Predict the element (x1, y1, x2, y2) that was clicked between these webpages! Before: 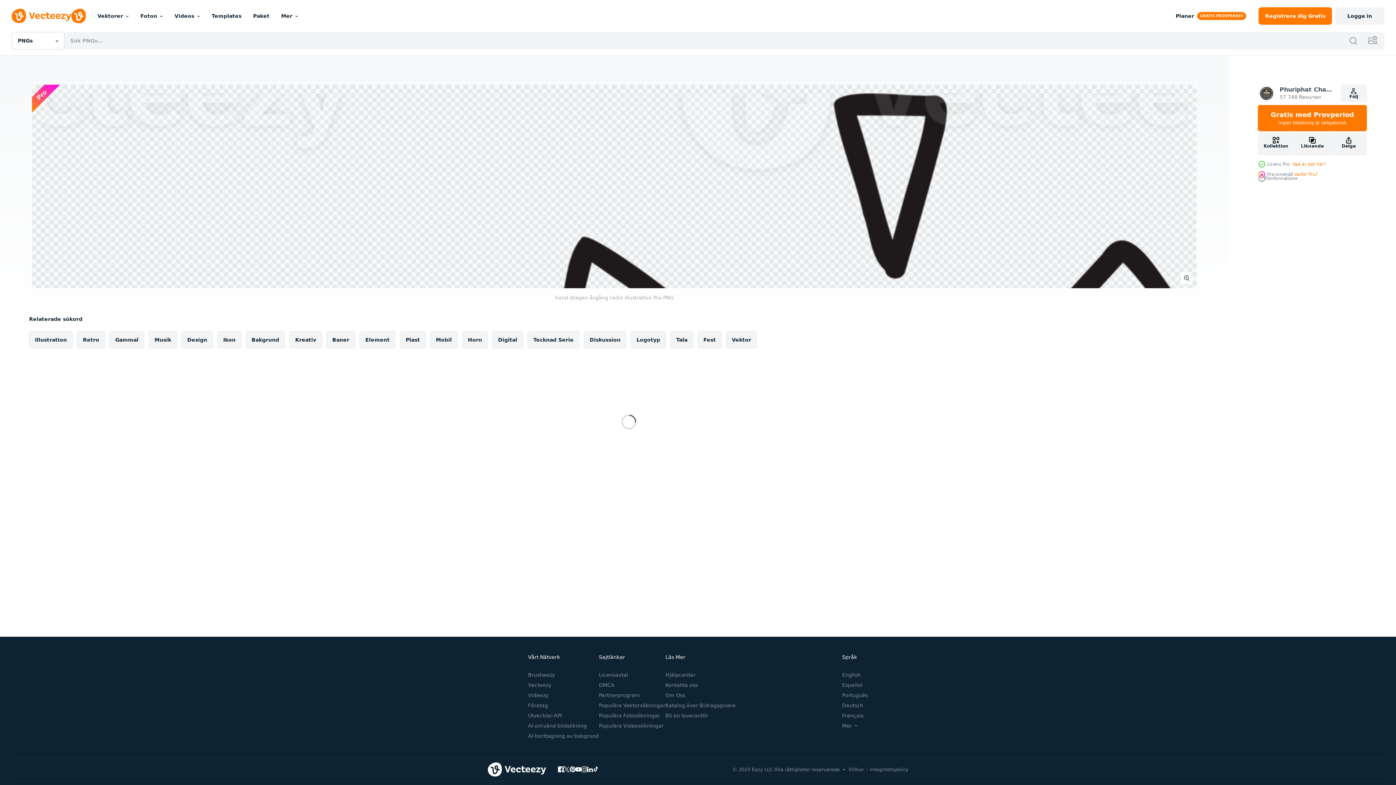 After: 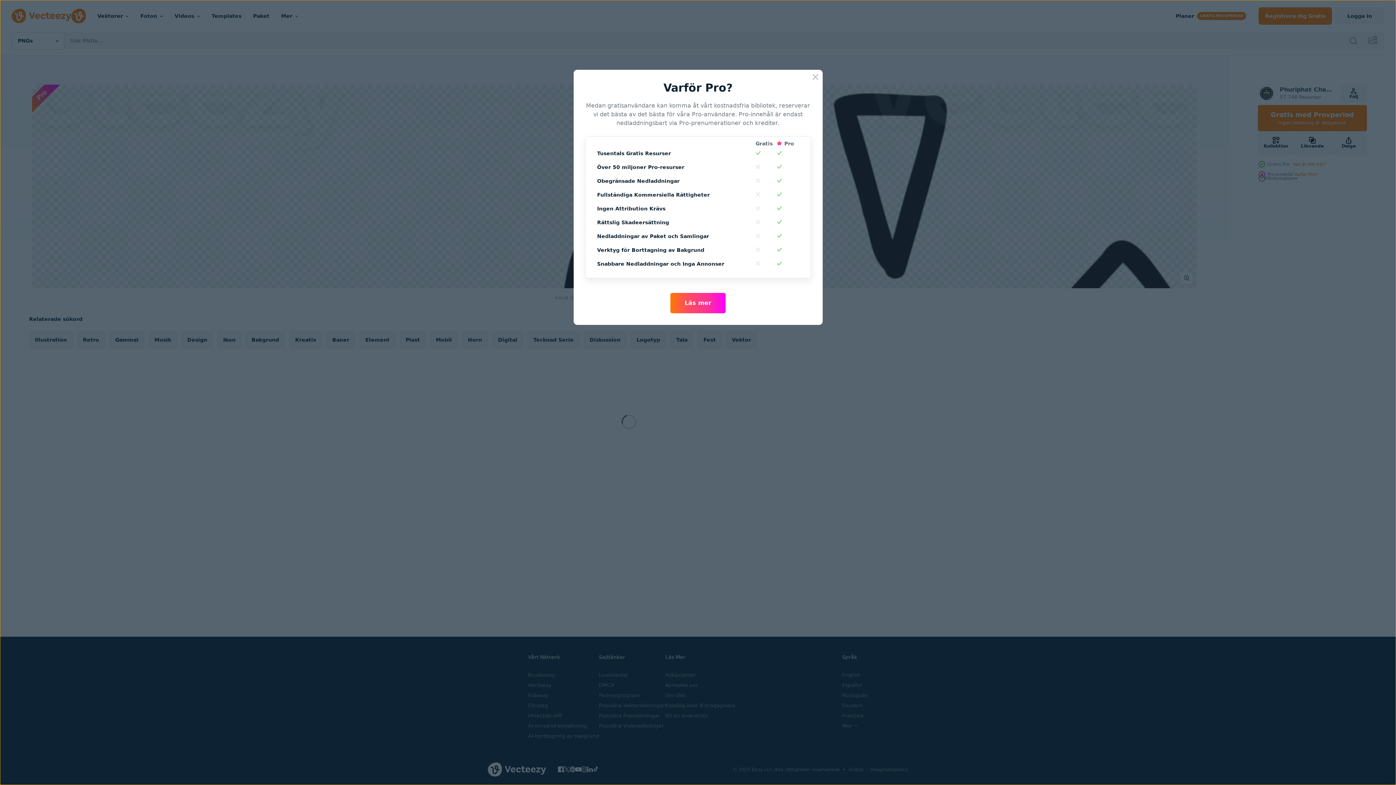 Action: bbox: (1294, 172, 1317, 177) label: Varför Pro?